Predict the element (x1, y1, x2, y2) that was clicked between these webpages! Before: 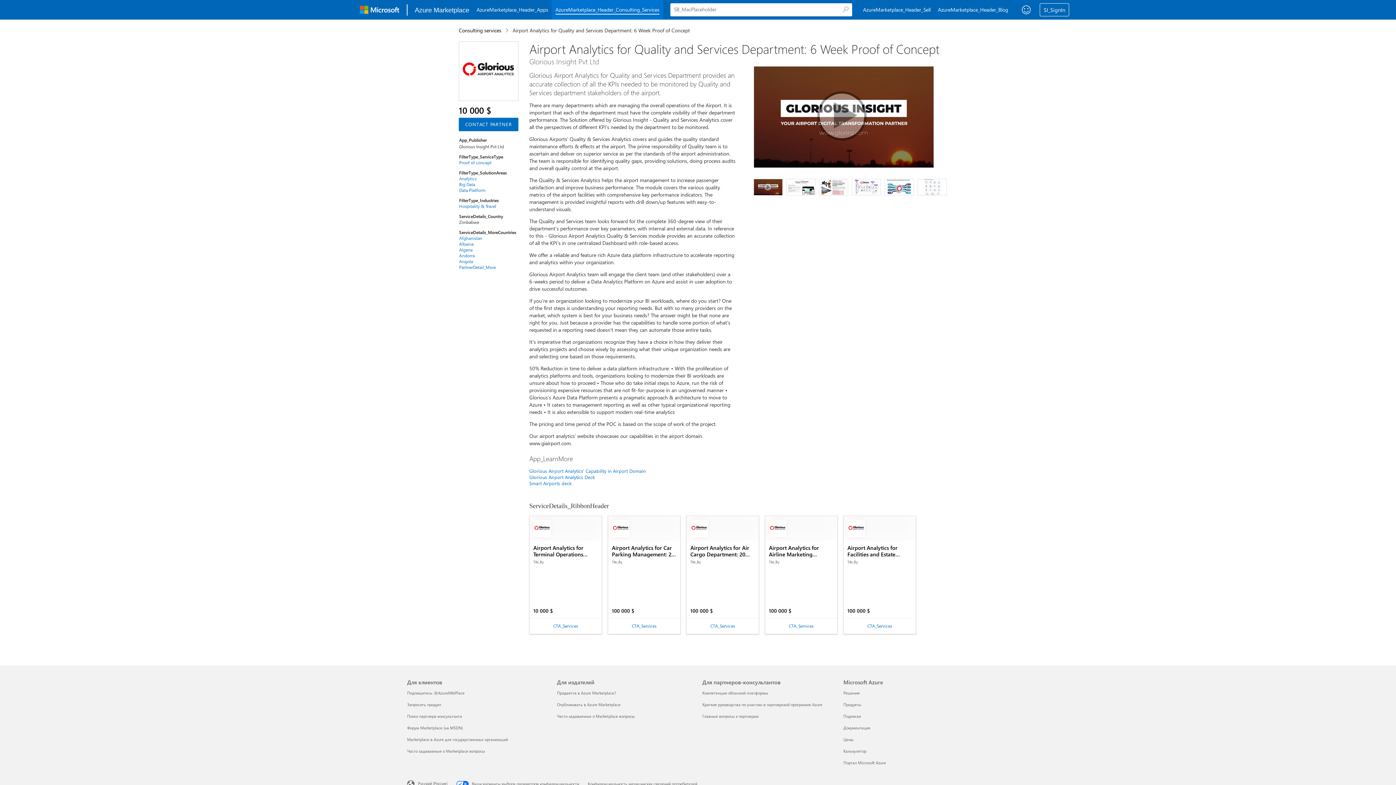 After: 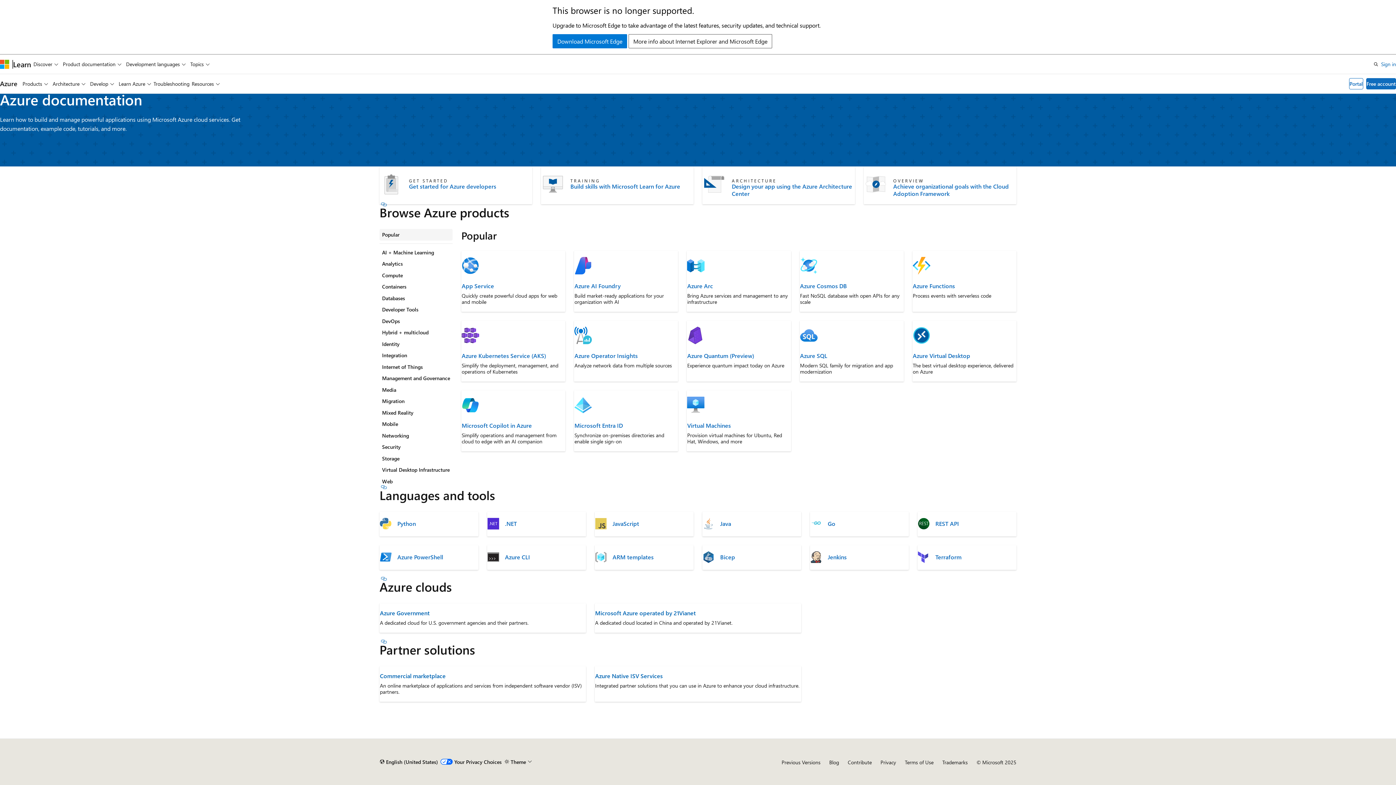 Action: bbox: (843, 725, 870, 730) label: Документация Microsoft Azure